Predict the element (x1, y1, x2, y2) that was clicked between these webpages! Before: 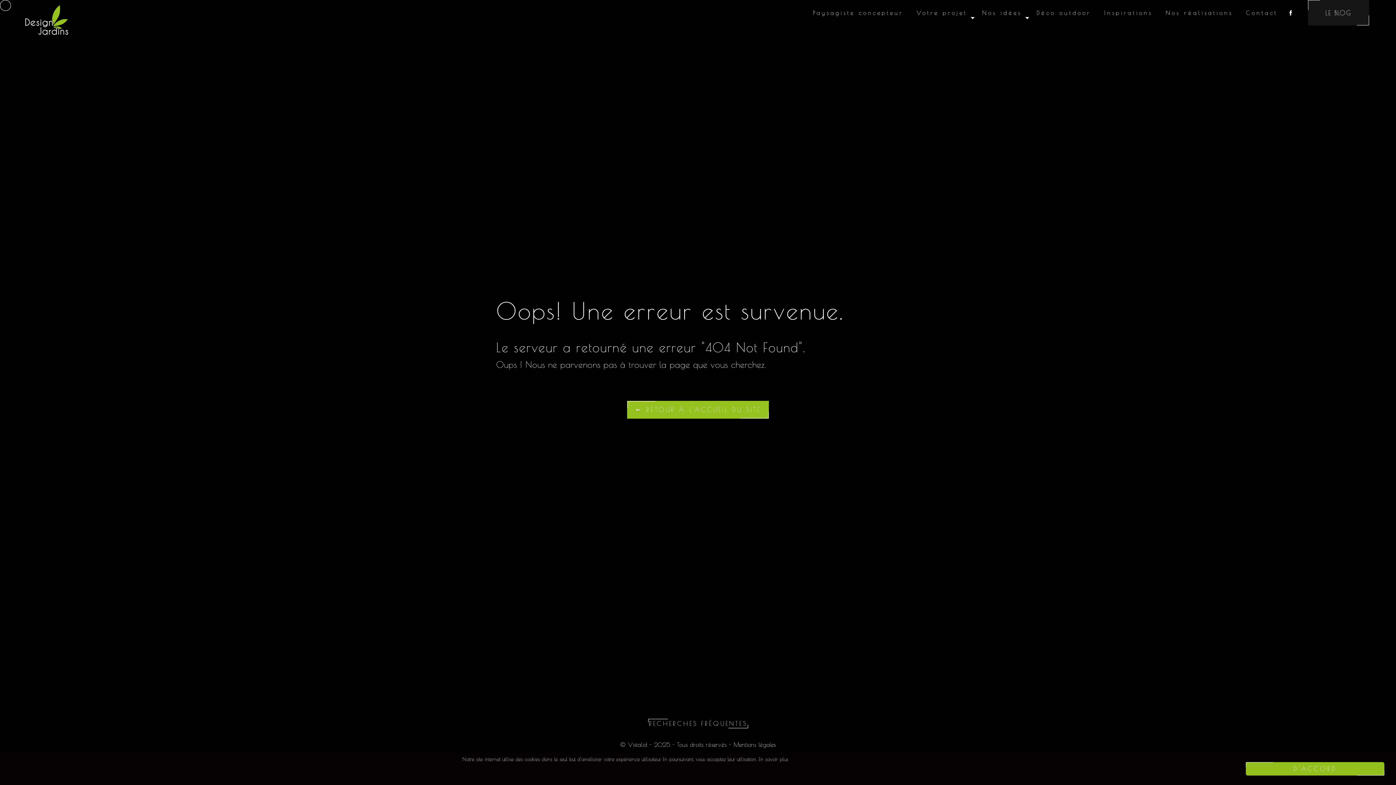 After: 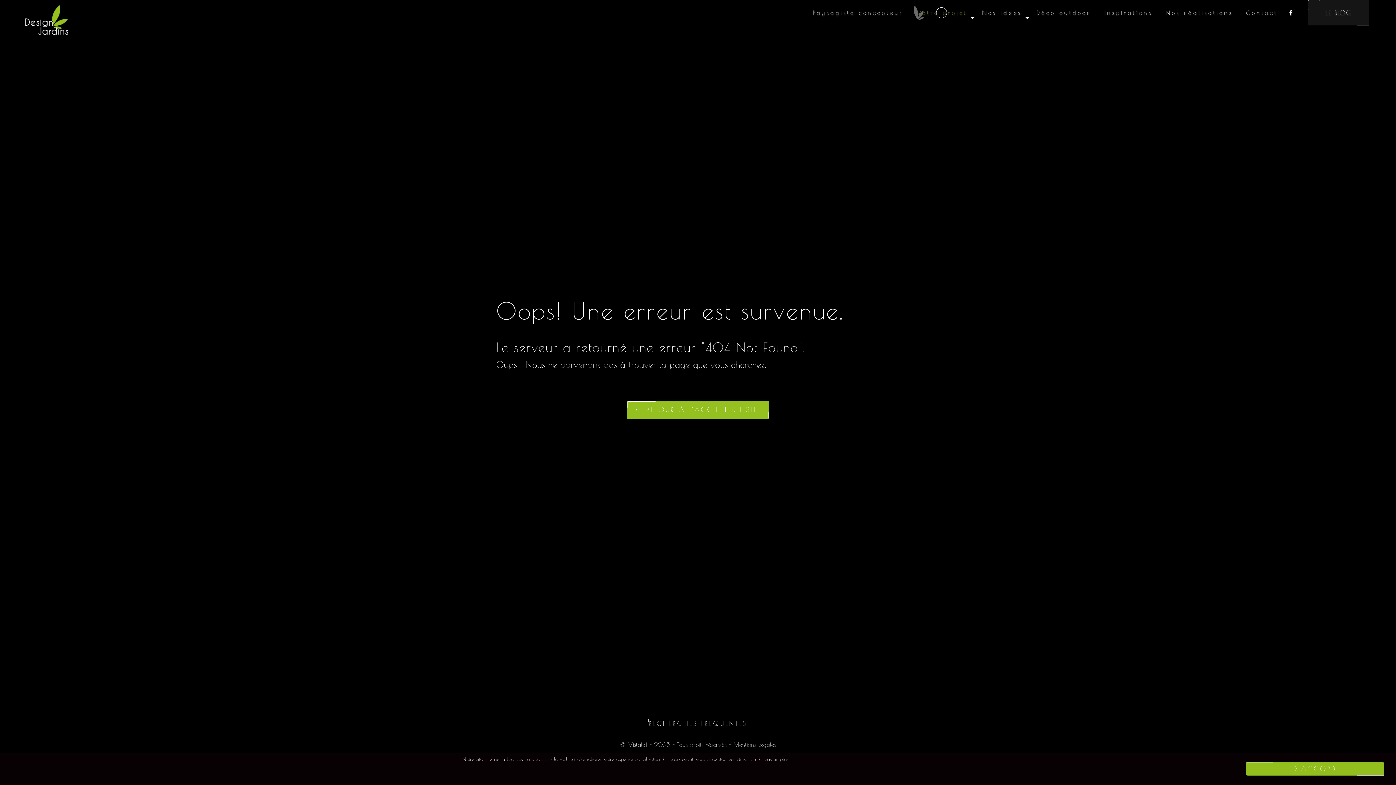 Action: bbox: (913, 5, 970, 20) label: Votre projet